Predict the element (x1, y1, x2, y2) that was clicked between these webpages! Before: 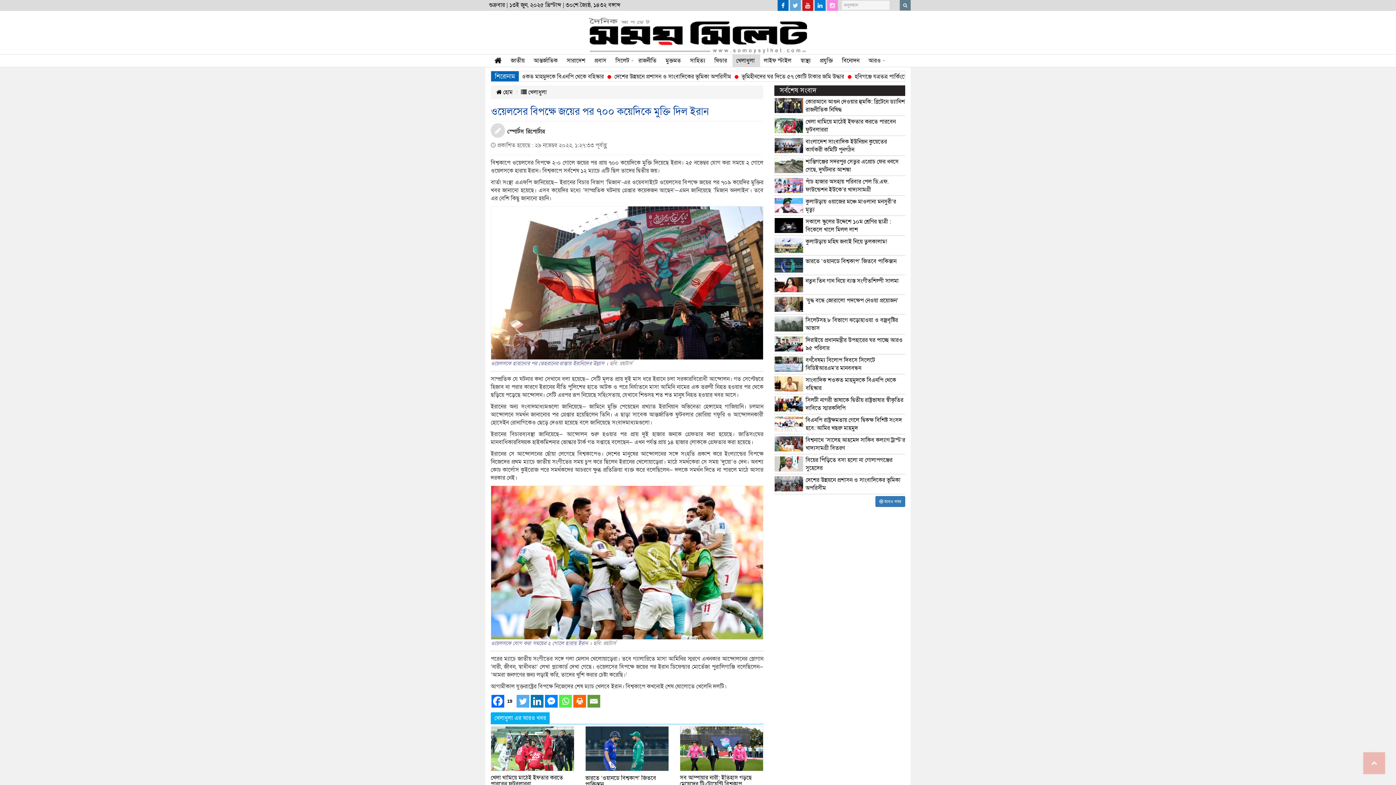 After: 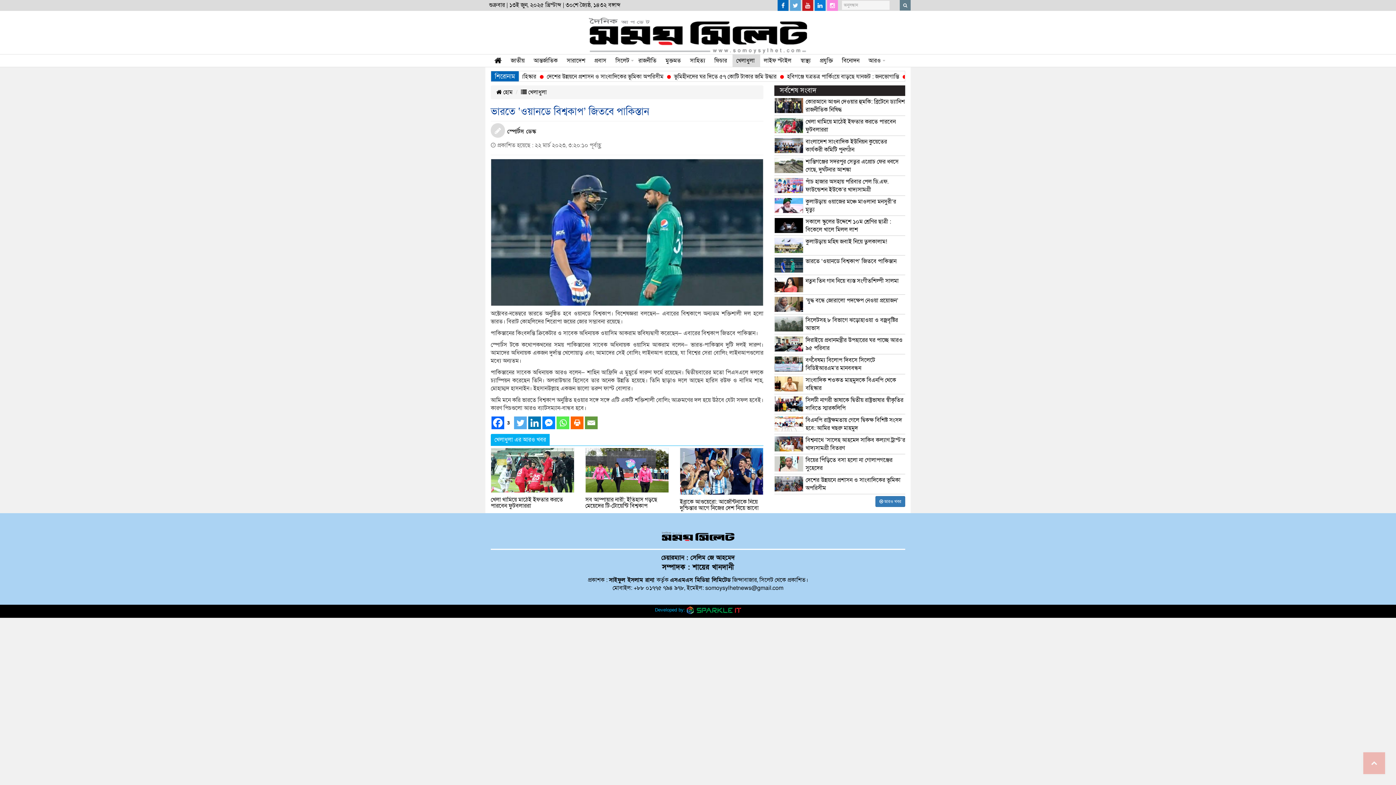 Action: bbox: (585, 744, 669, 752)